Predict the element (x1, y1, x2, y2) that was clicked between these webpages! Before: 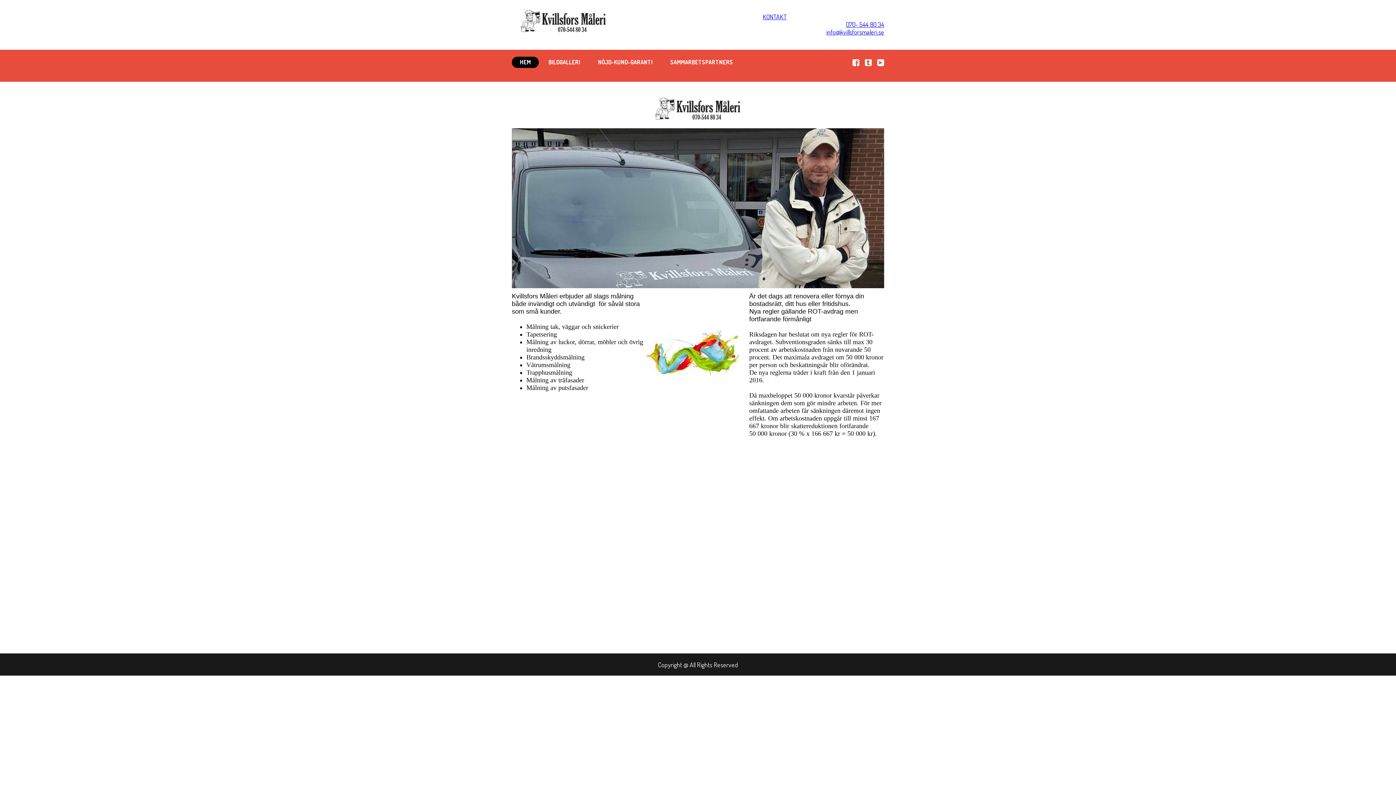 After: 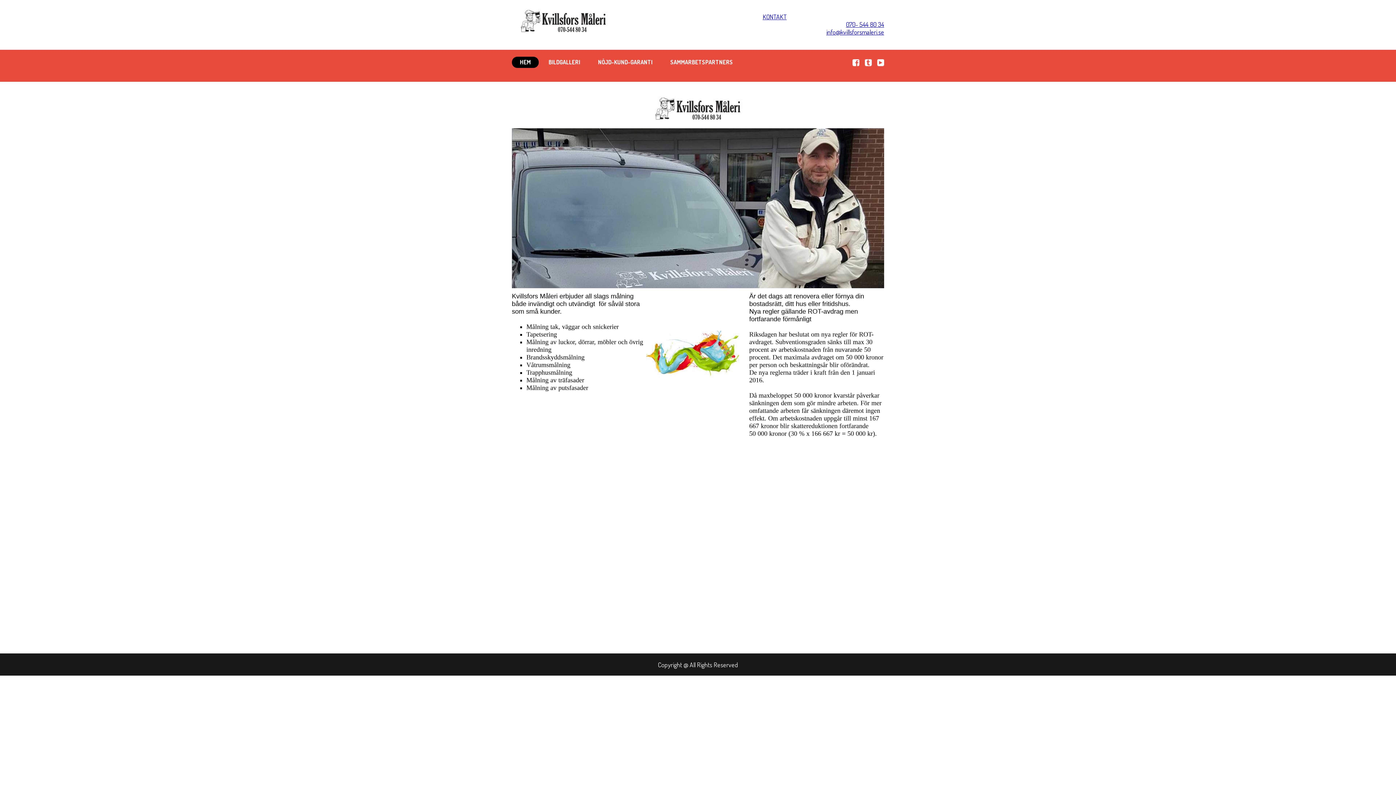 Action: bbox: (865, 59, 872, 66)